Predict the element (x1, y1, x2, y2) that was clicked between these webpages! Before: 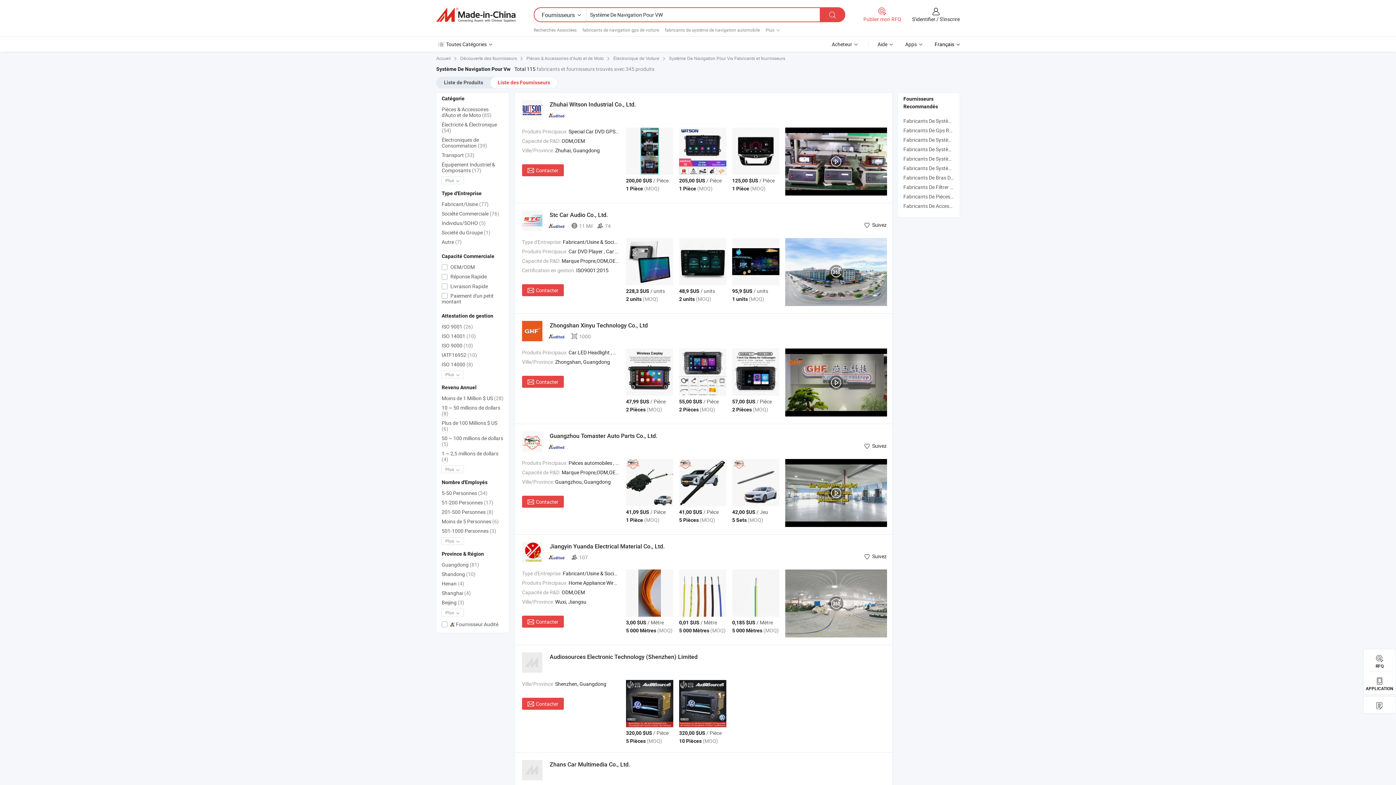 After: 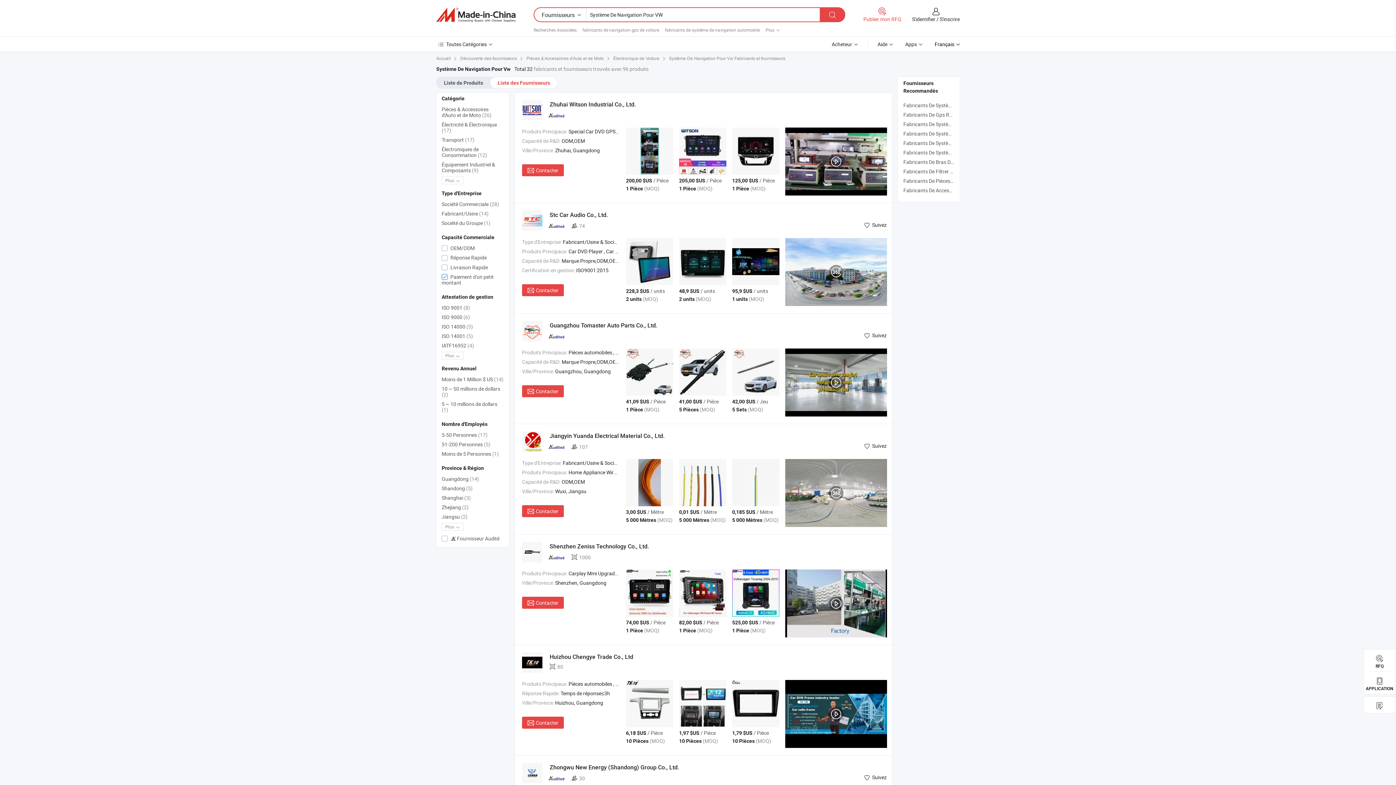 Action: label:  Paiement d'un petit montant bbox: (441, 291, 503, 306)